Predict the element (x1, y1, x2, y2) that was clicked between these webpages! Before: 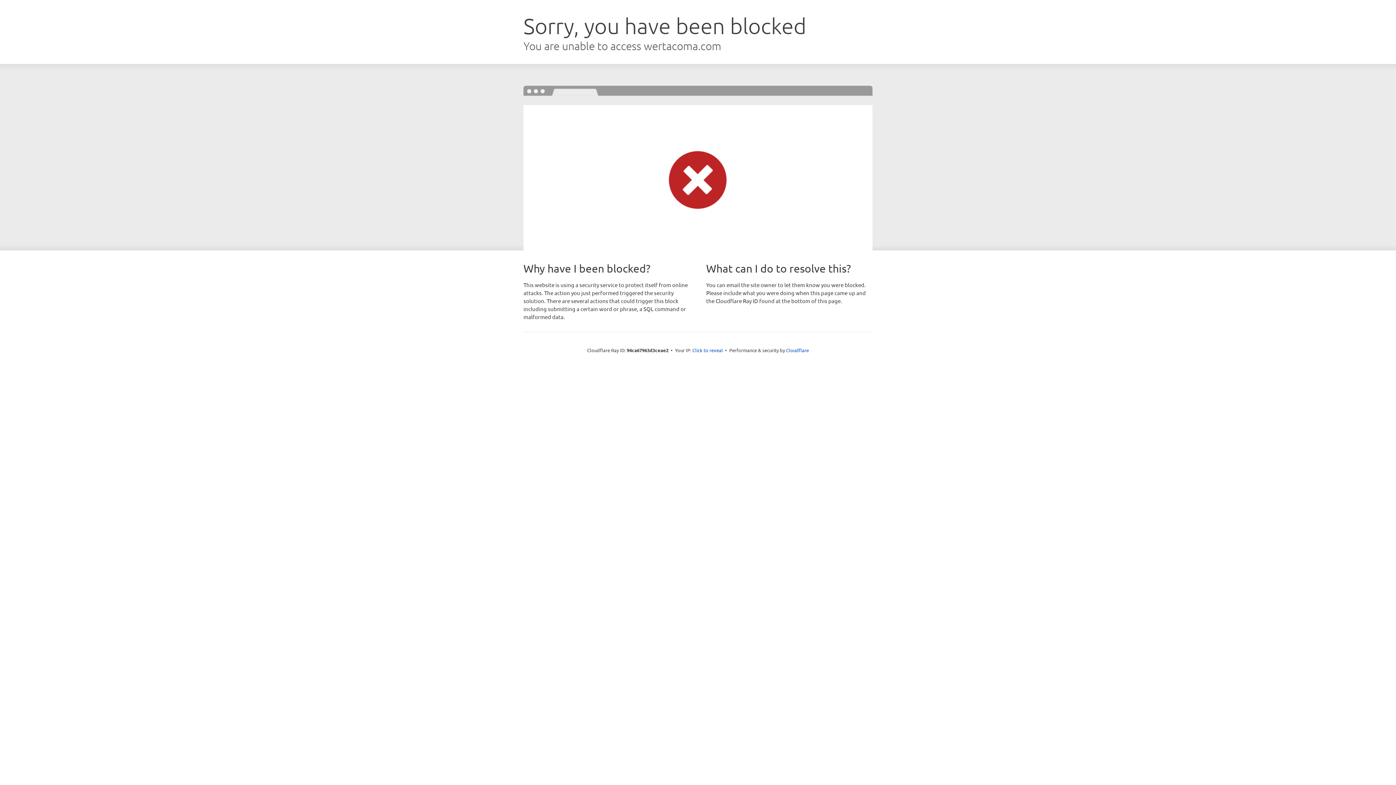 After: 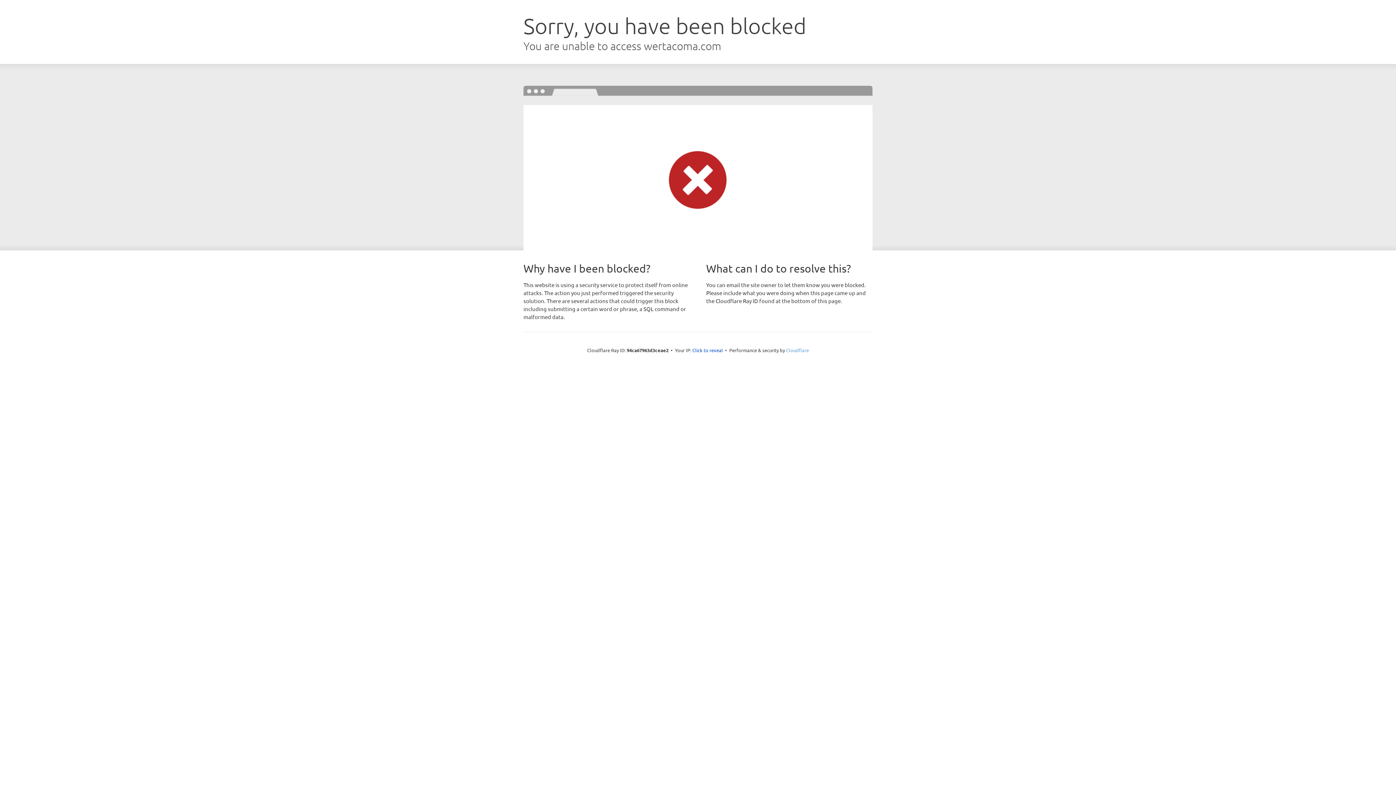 Action: label: Cloudflare bbox: (786, 347, 809, 353)